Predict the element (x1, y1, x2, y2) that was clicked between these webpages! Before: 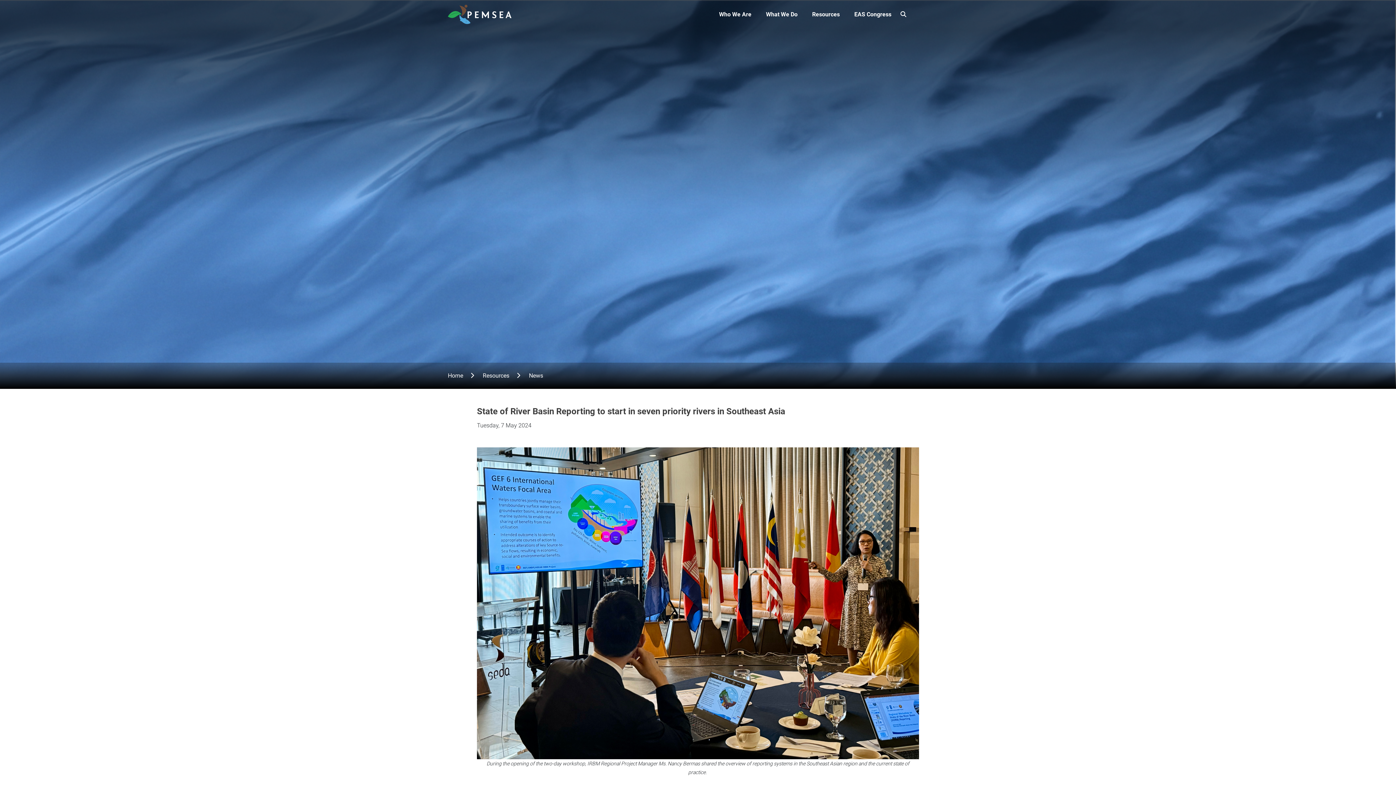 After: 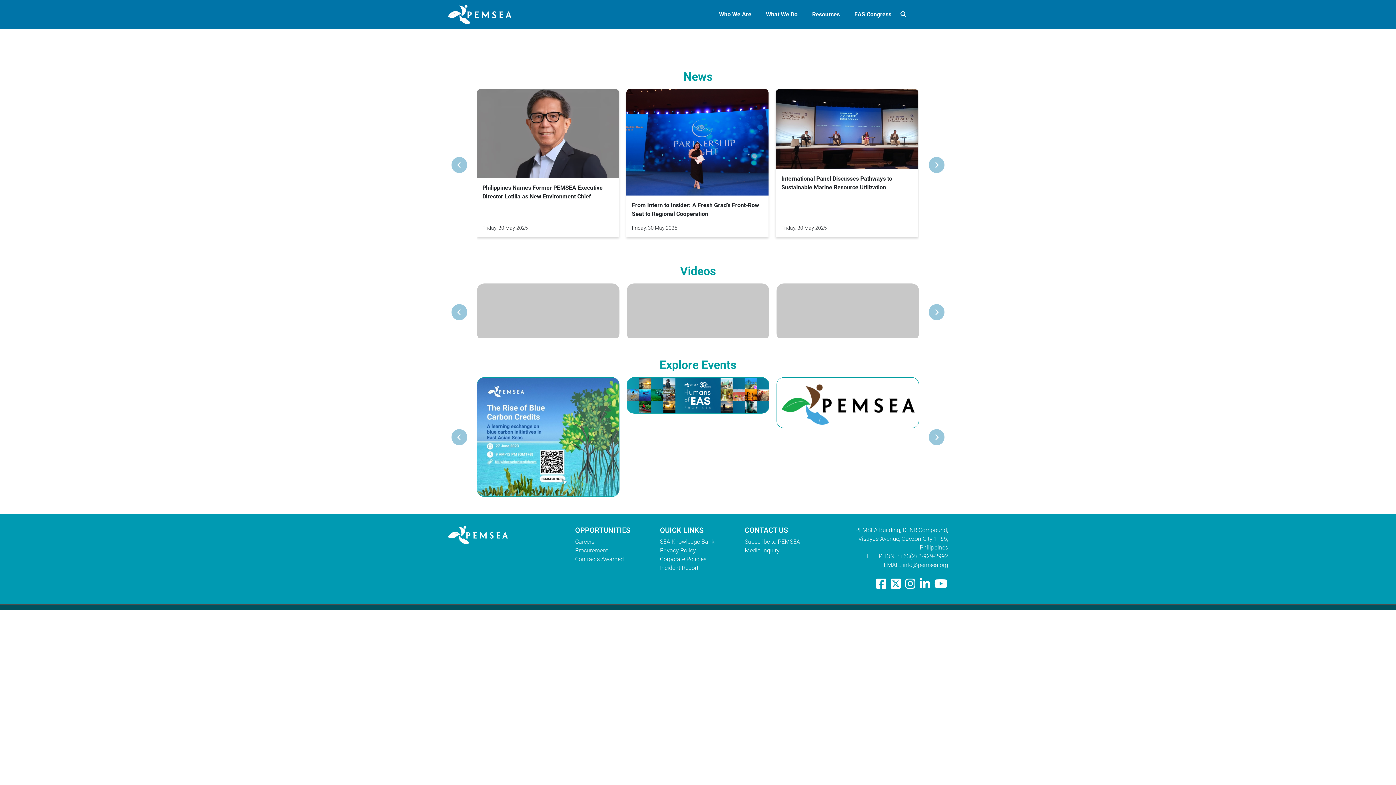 Action: bbox: (805, 4, 847, 24) label: Resources